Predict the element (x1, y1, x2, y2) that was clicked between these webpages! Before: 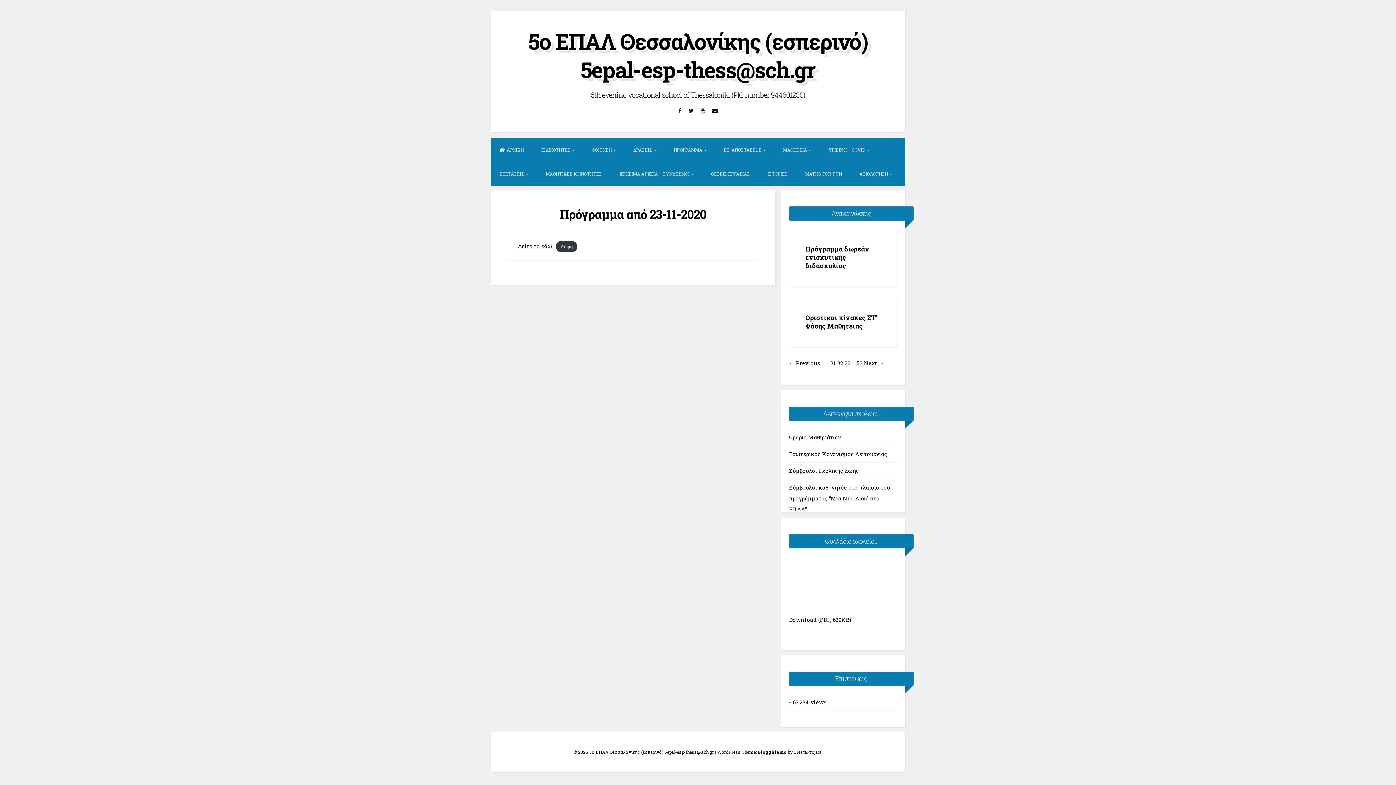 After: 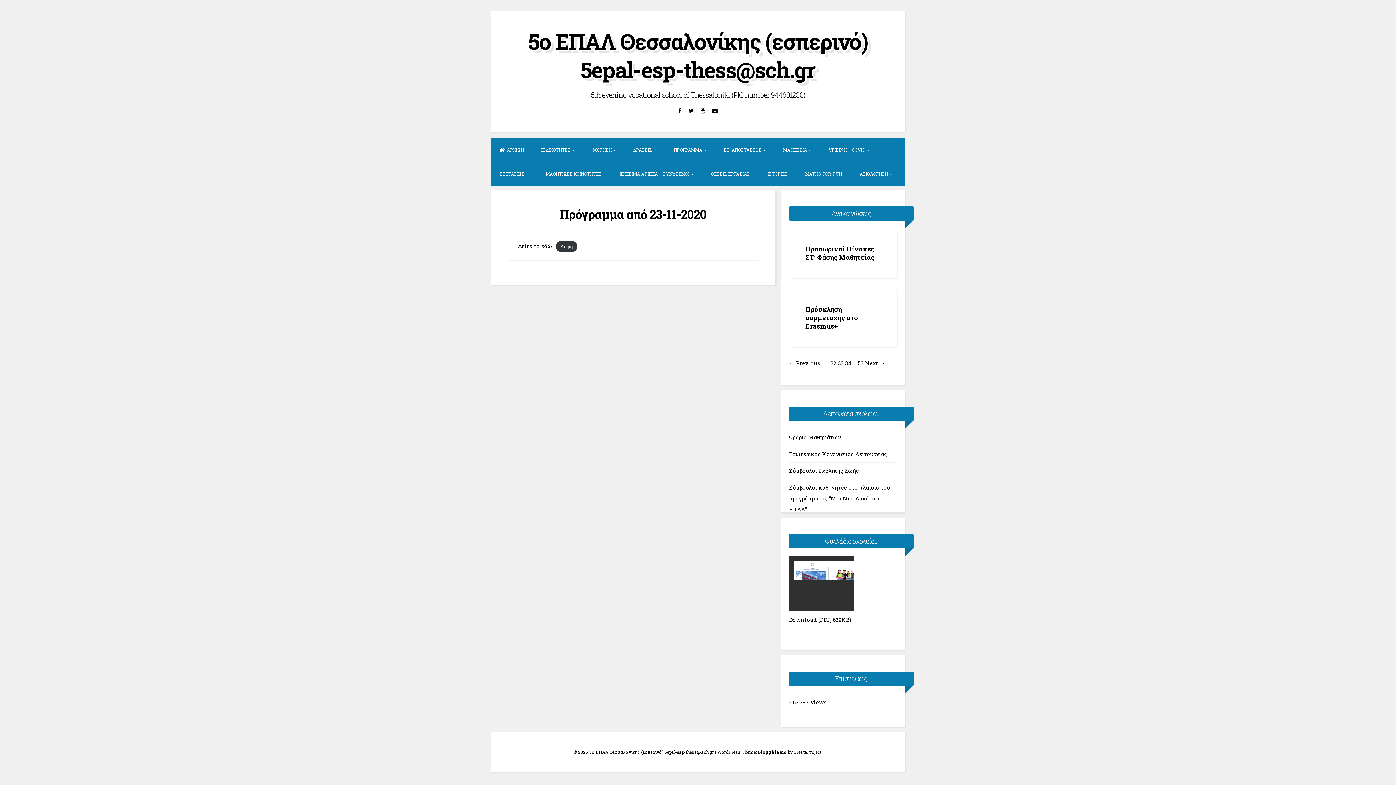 Action: label: 33 bbox: (844, 359, 850, 366)